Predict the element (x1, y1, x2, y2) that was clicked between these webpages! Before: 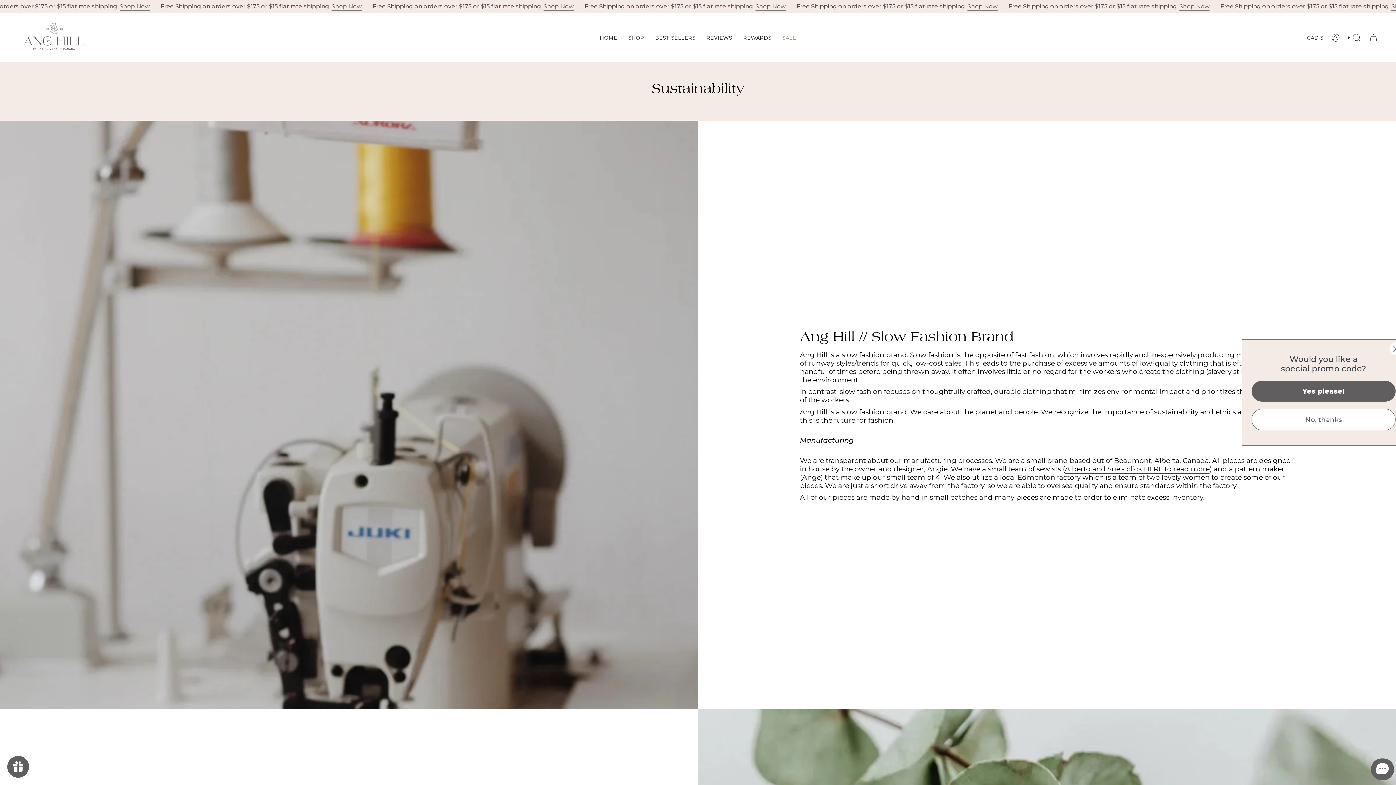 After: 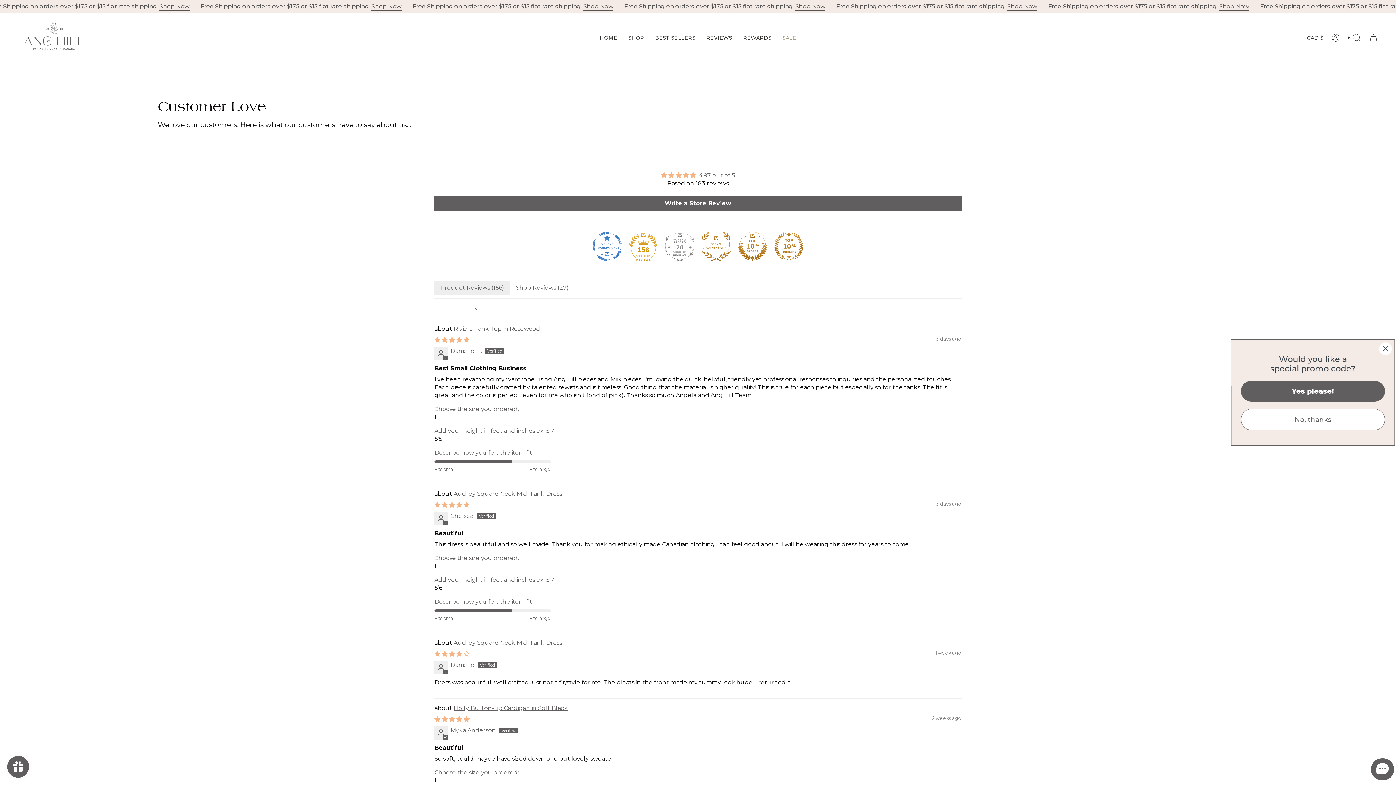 Action: label: REVIEWS bbox: (701, 18, 737, 56)